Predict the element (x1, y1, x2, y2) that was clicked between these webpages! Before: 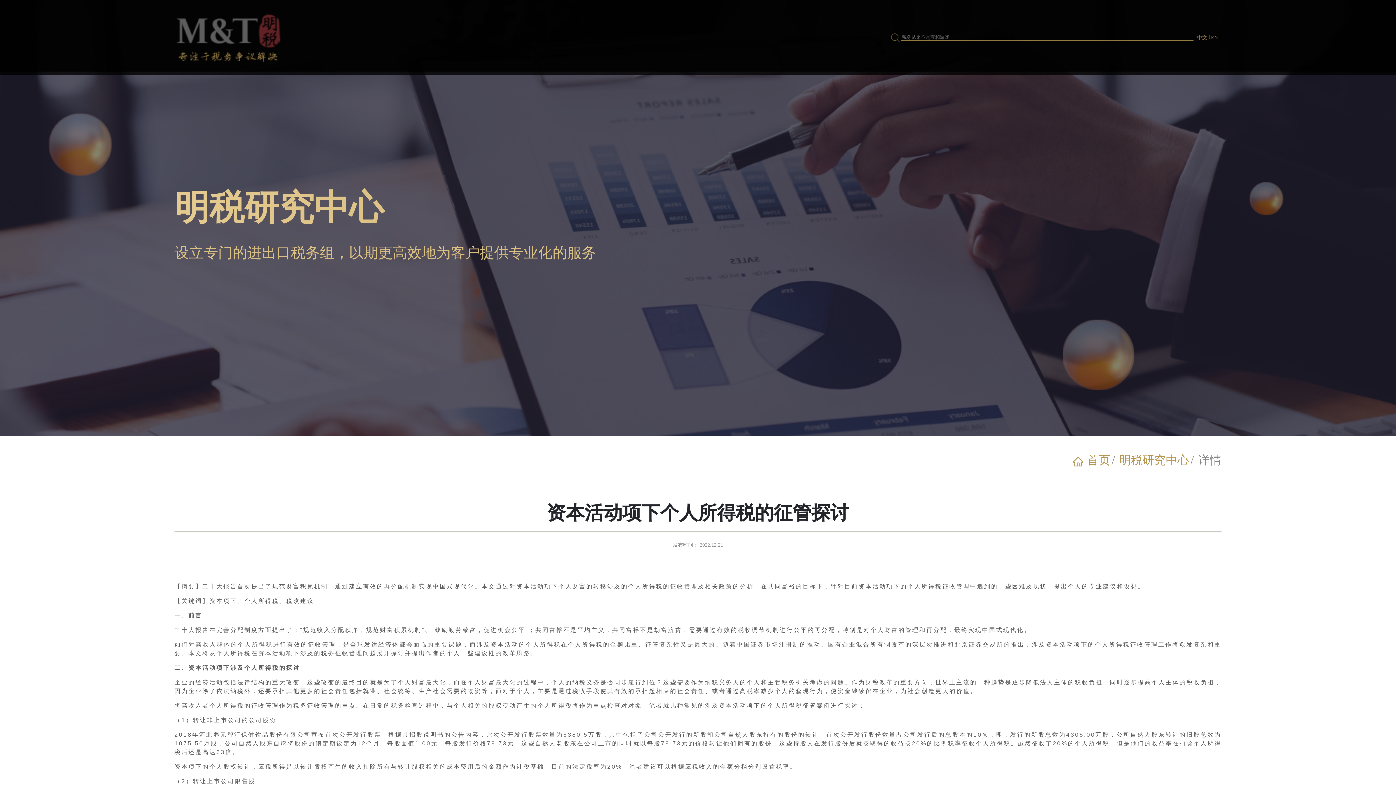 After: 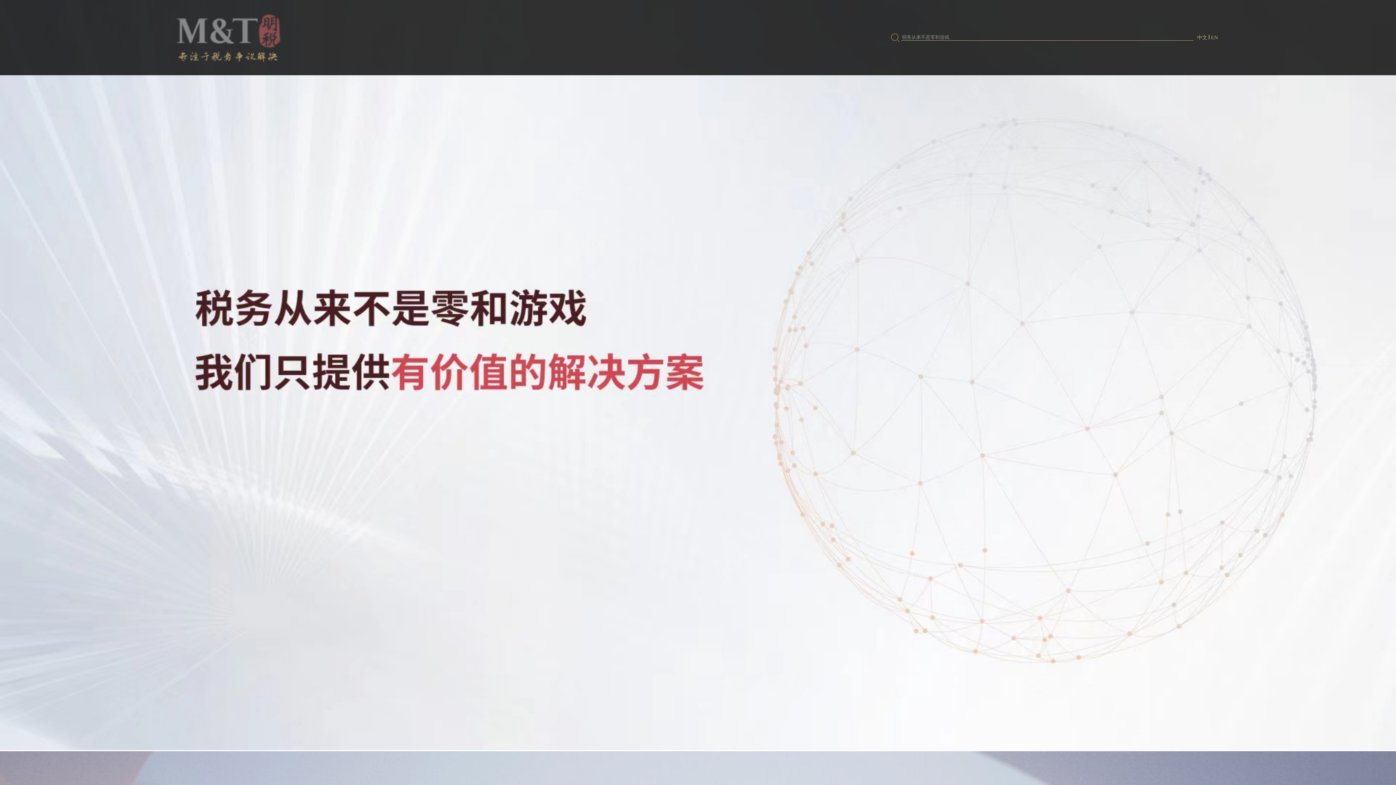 Action: label:  首页 bbox: (1072, 453, 1110, 466)